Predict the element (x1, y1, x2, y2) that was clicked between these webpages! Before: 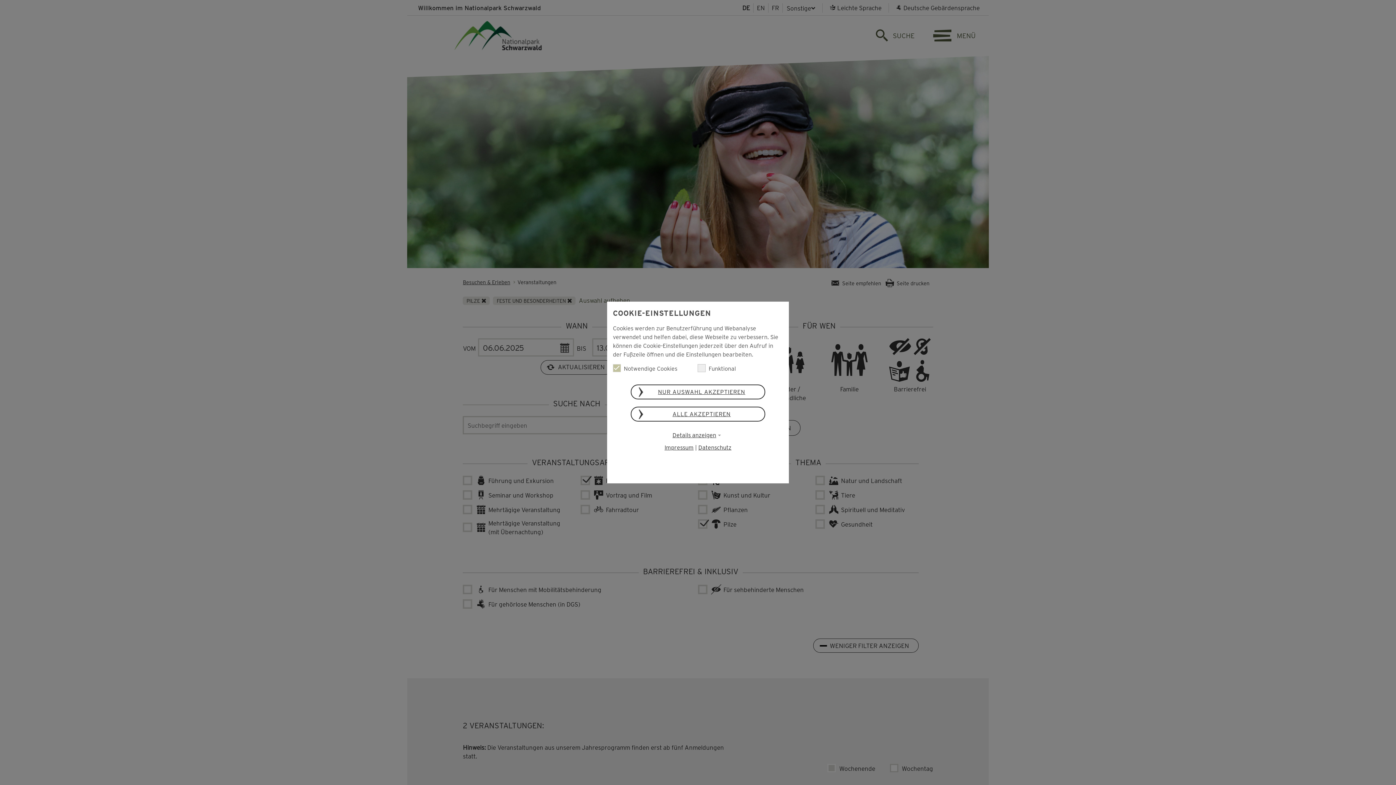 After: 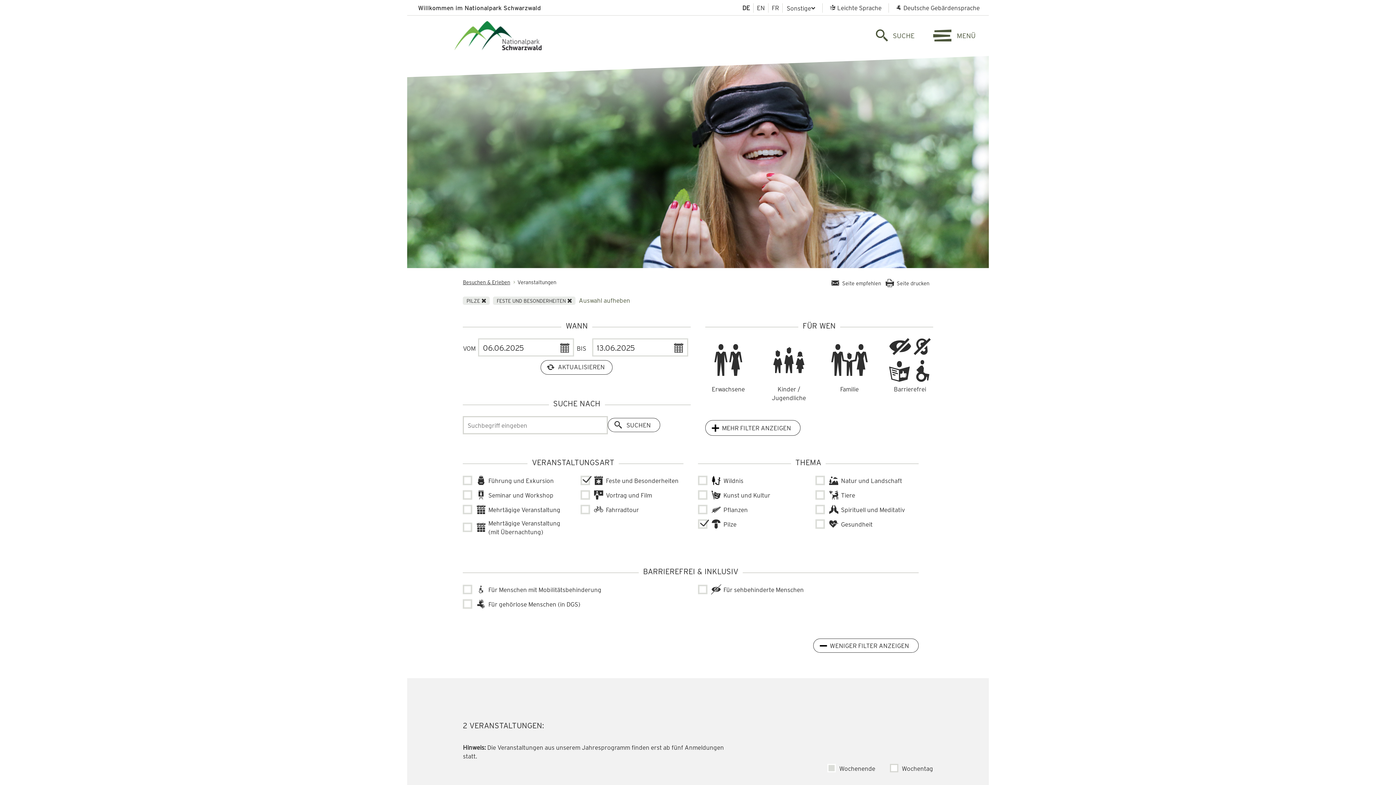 Action: label: NUR AUSWAHL AKZEPTIEREN bbox: (630, 384, 765, 399)